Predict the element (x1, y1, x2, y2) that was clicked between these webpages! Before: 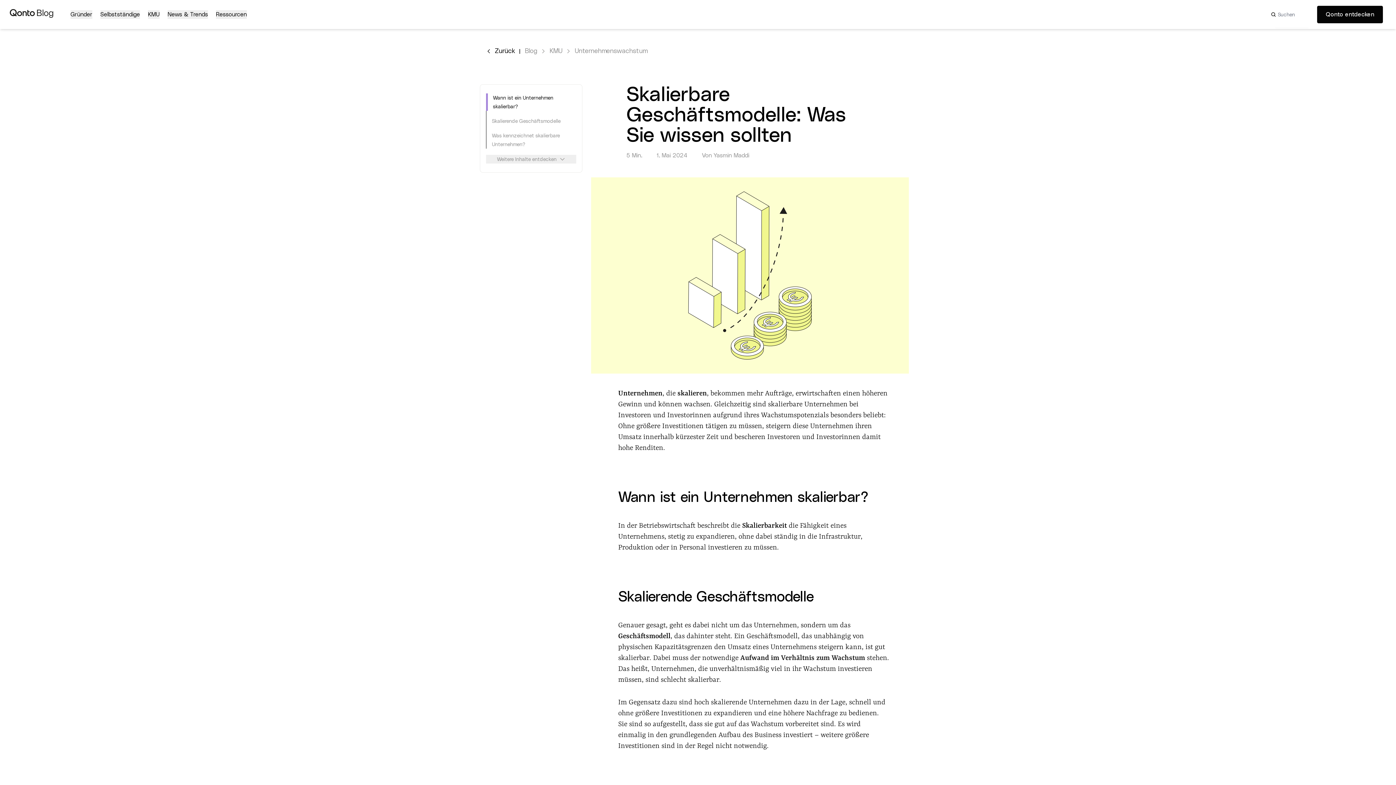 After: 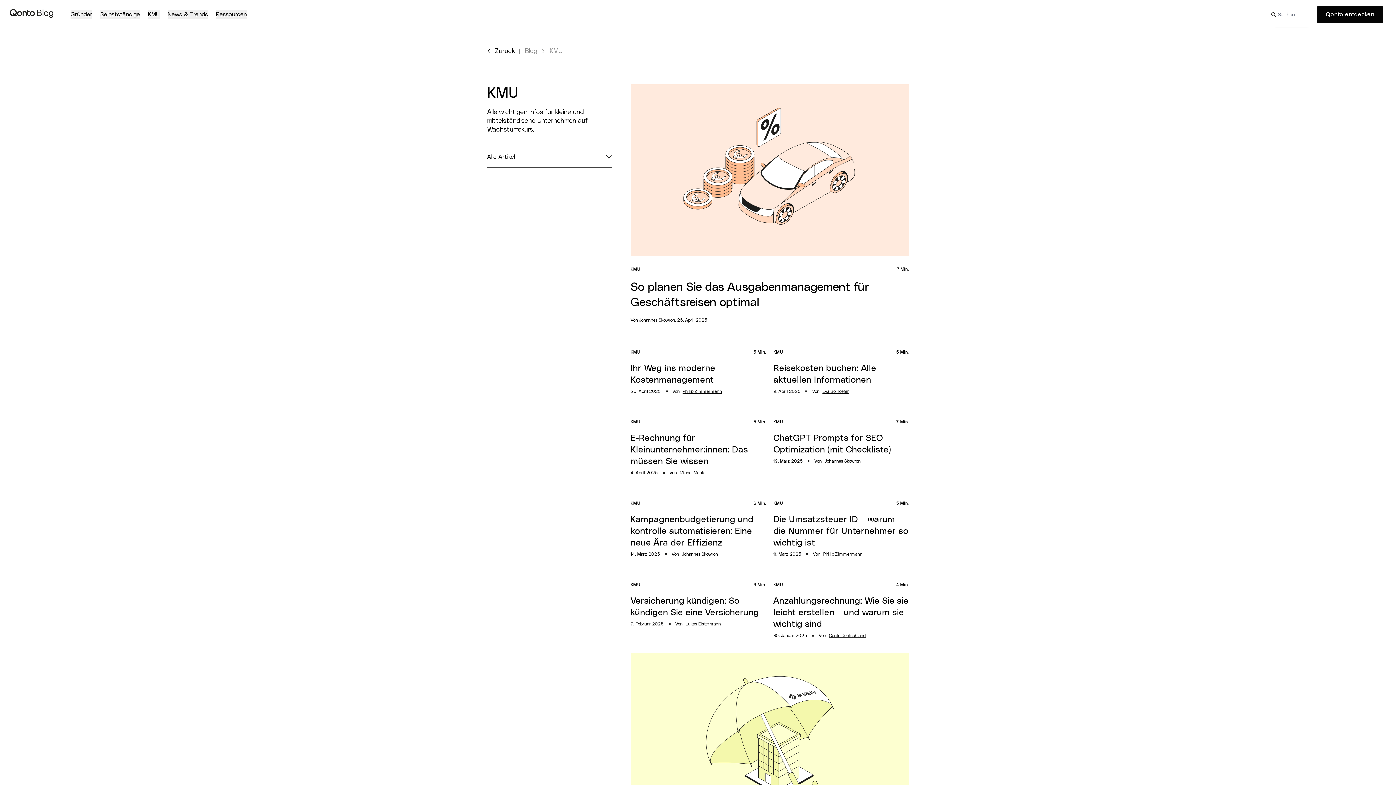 Action: bbox: (148, 0, 167, 29)